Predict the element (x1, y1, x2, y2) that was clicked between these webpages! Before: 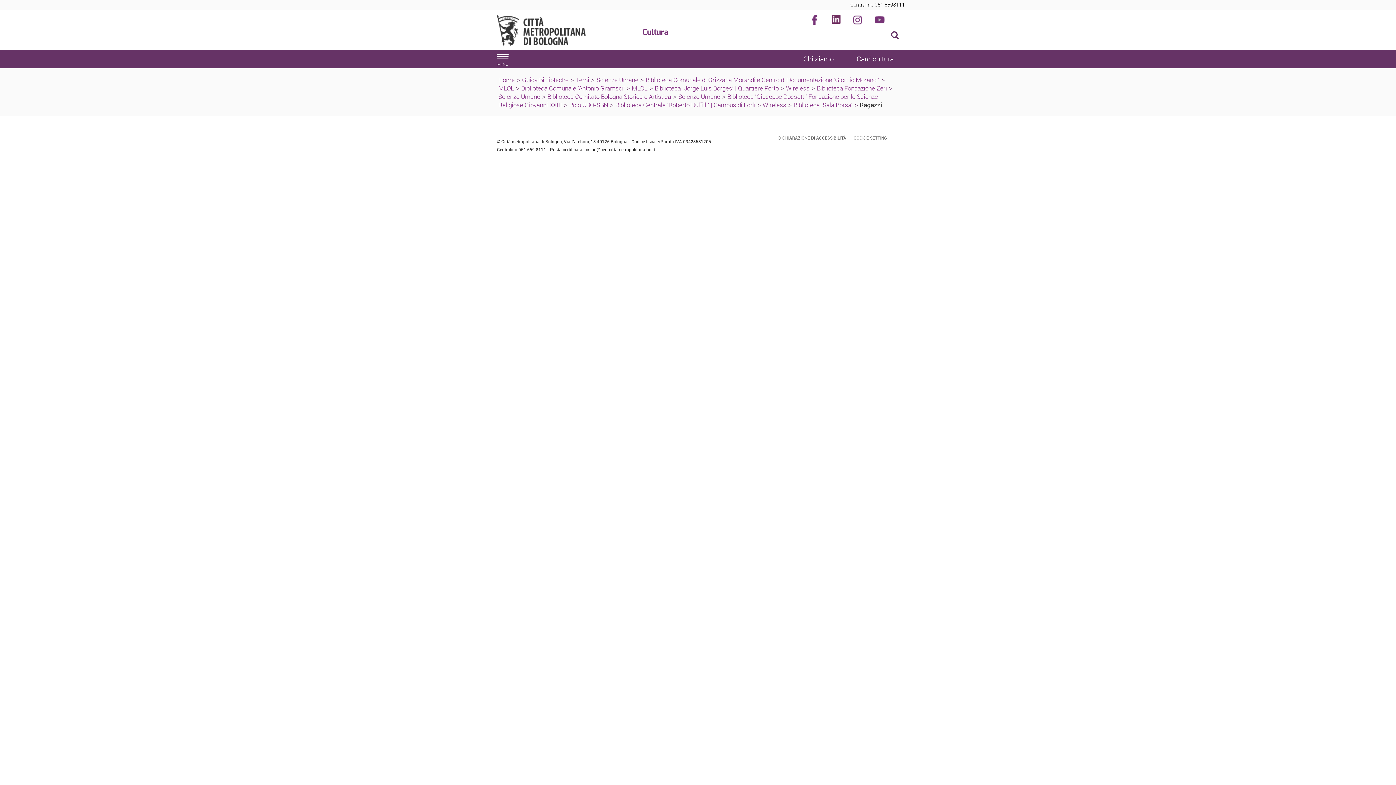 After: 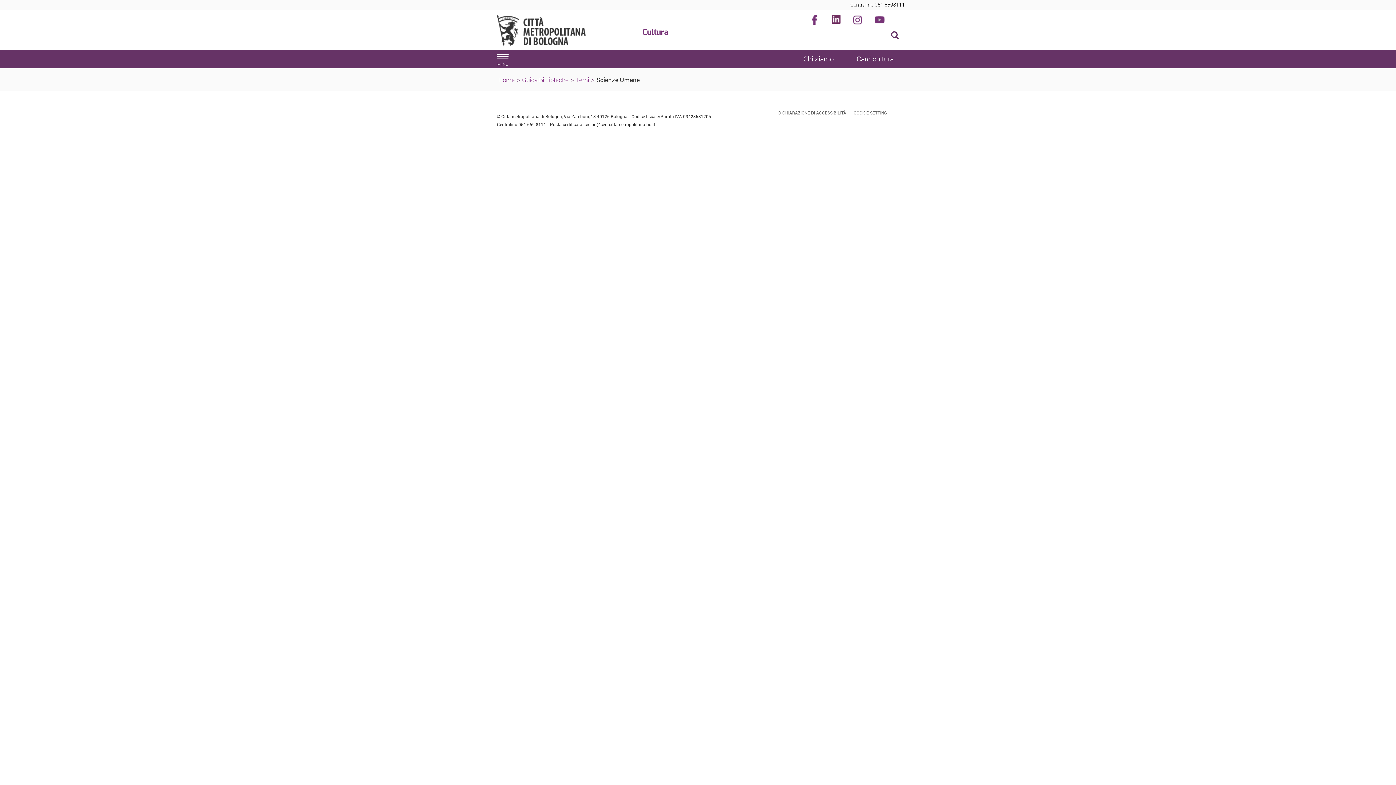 Action: label: Scienze Umane bbox: (596, 75, 638, 84)